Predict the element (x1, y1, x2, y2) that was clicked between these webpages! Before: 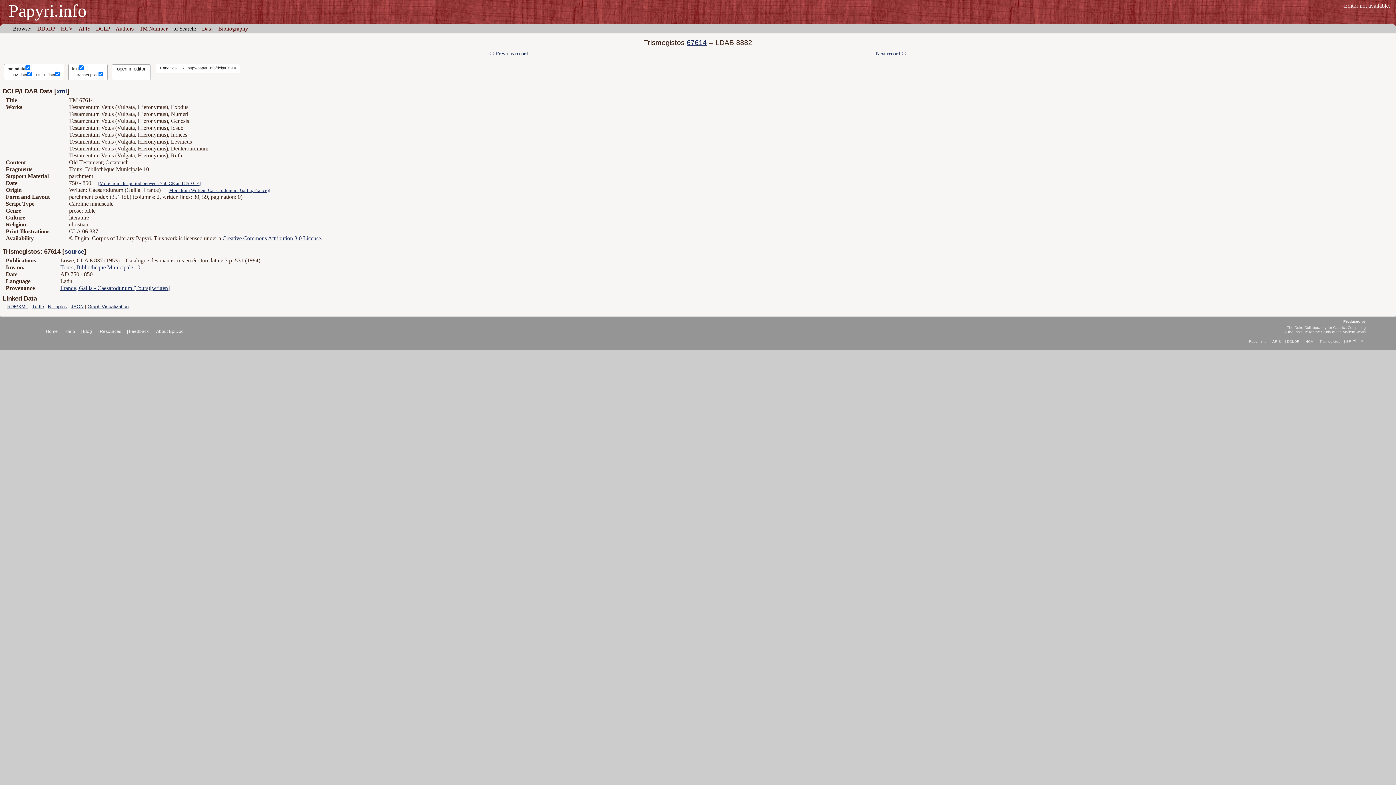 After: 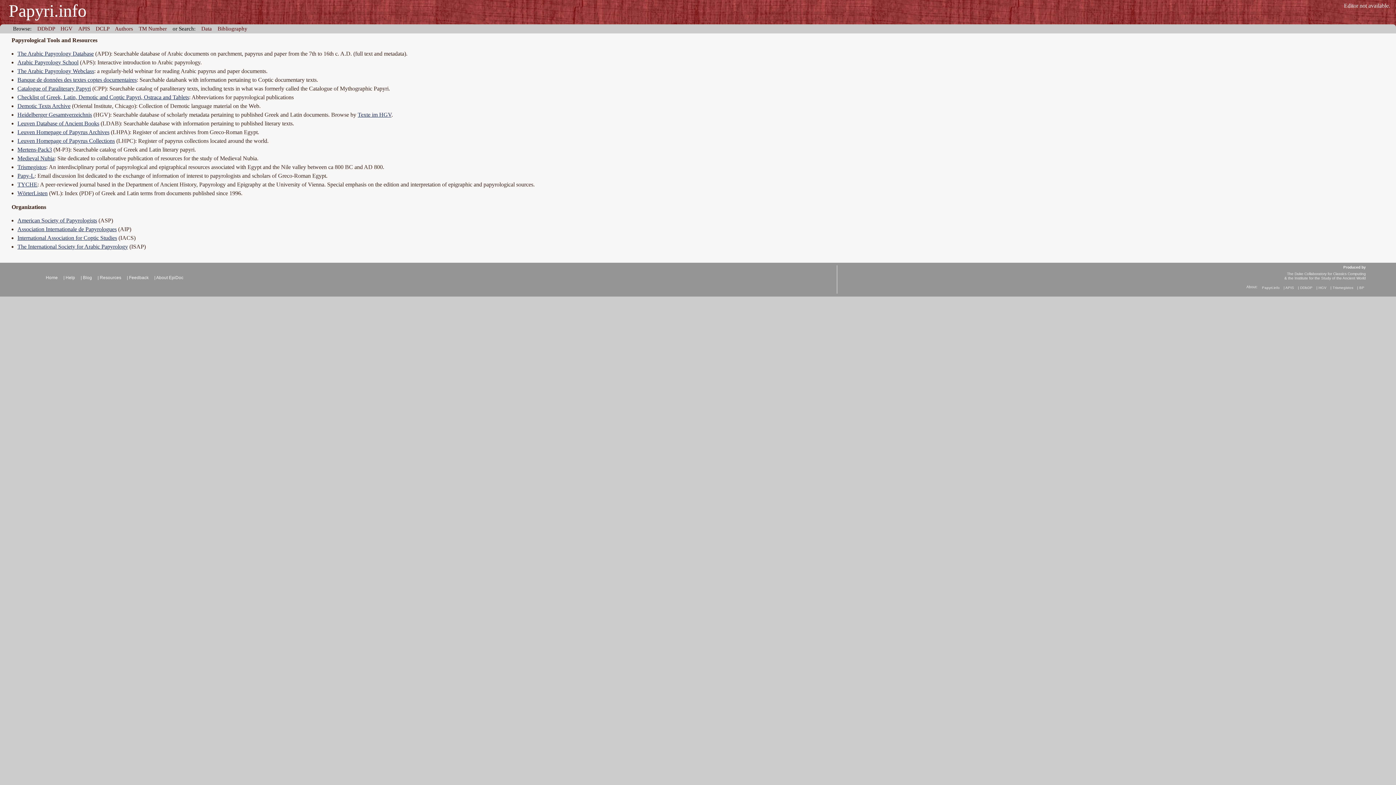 Action: bbox: (99, 329, 121, 334) label: Resources